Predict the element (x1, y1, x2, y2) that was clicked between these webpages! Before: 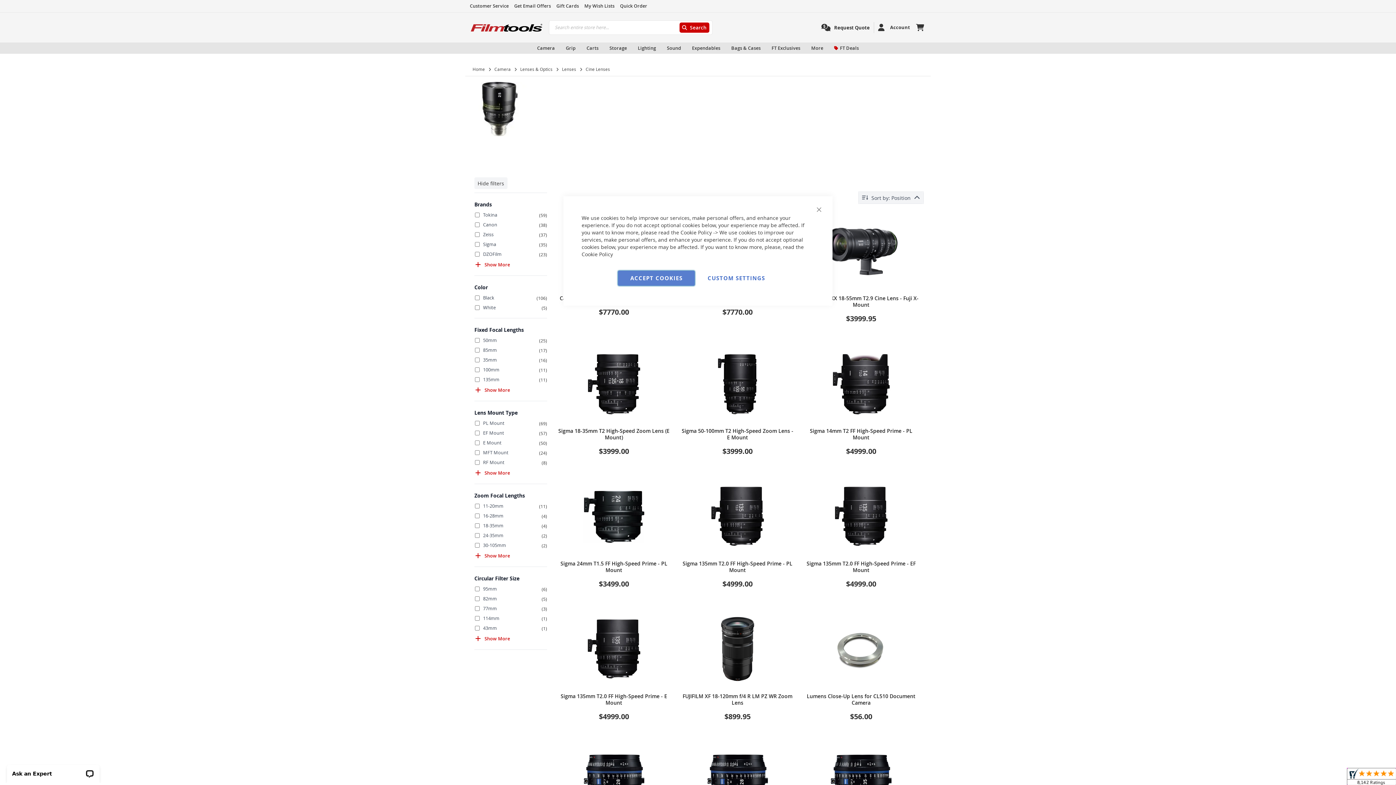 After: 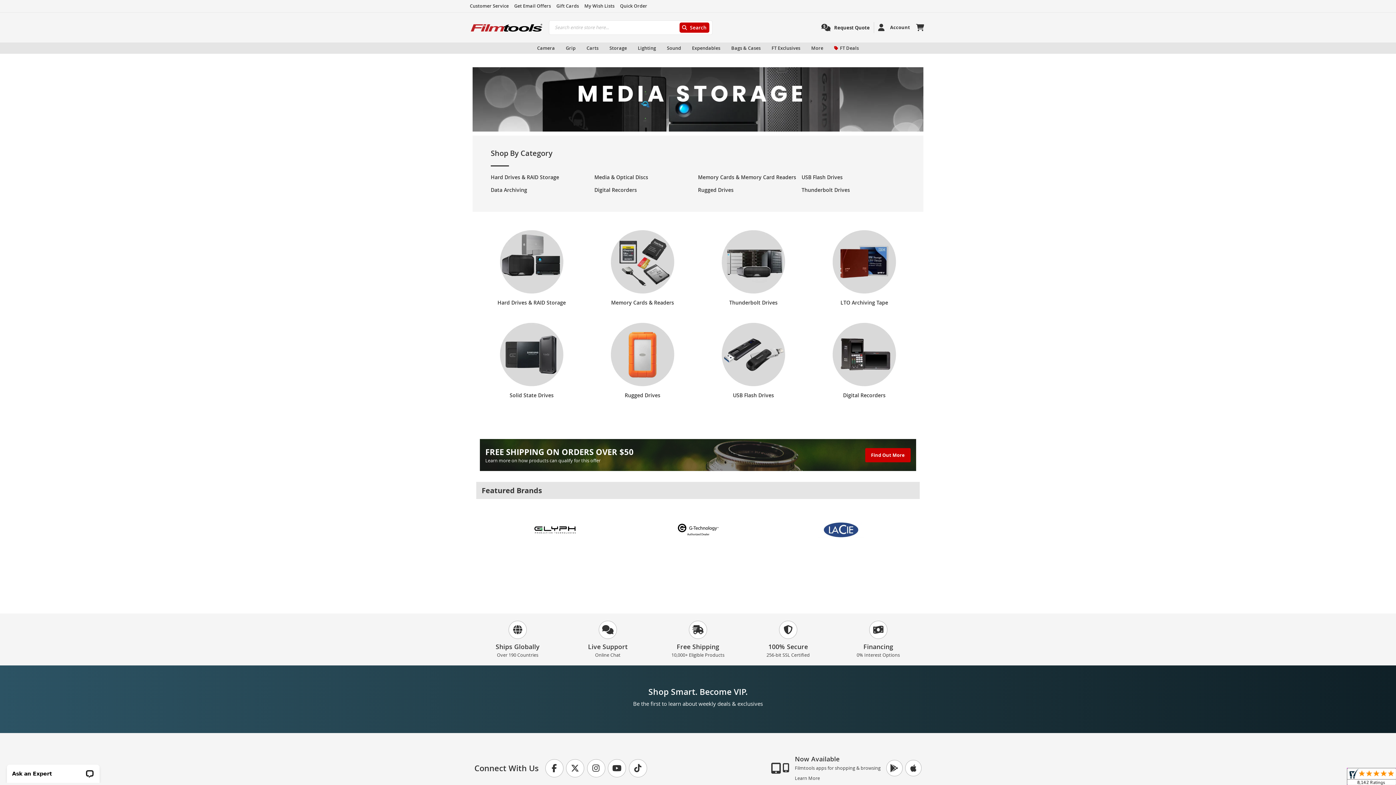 Action: bbox: (604, 42, 632, 53) label: Storage